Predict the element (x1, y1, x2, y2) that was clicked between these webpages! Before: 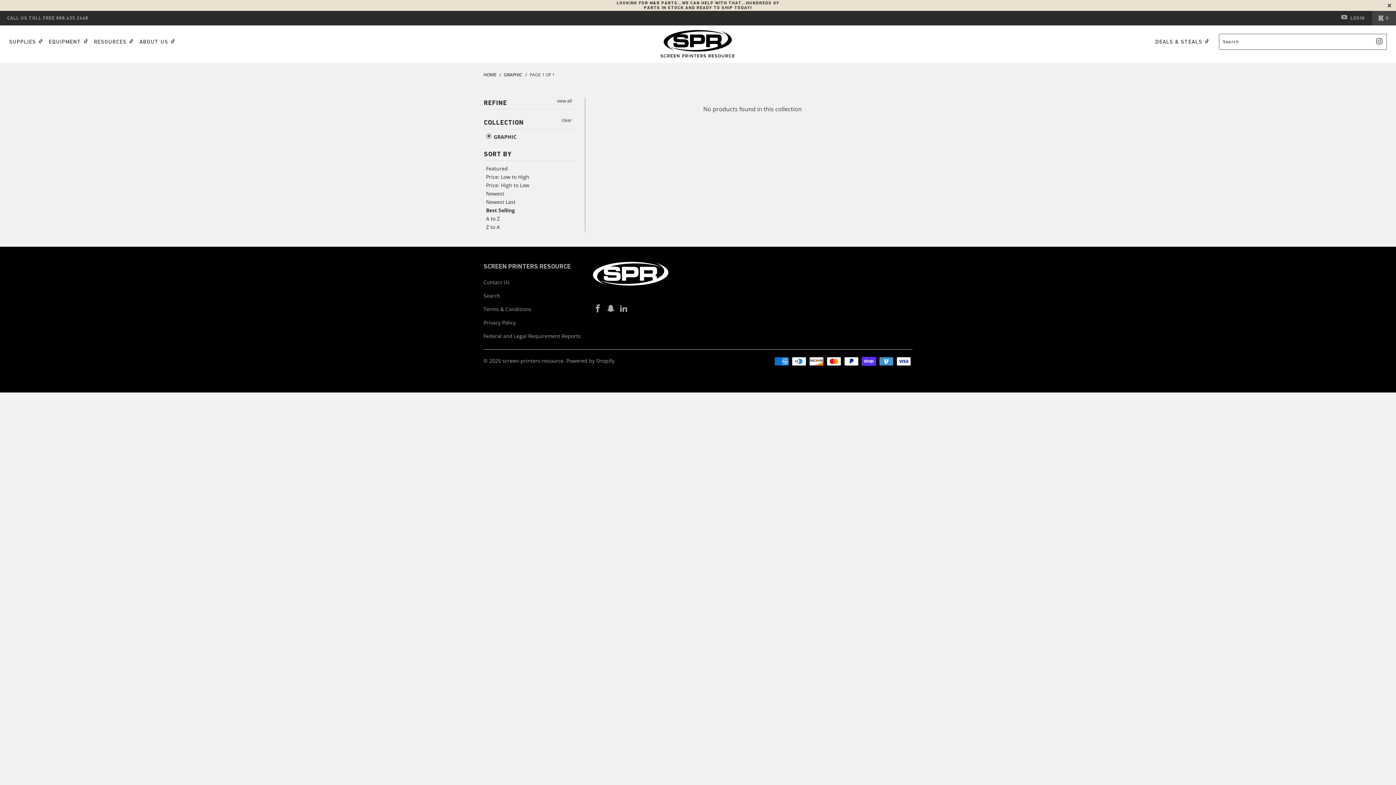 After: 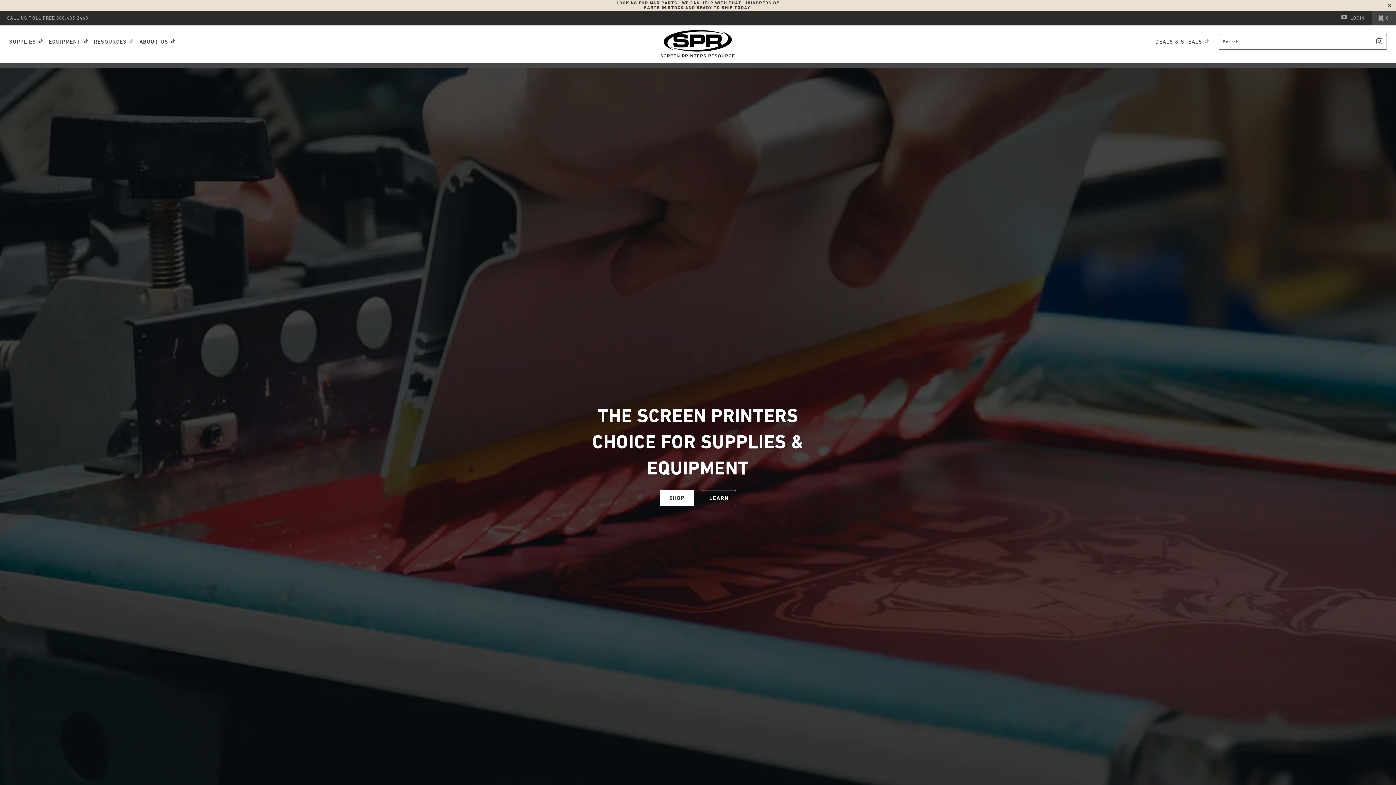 Action: bbox: (93, 32, 134, 50) label: RESOURCES 